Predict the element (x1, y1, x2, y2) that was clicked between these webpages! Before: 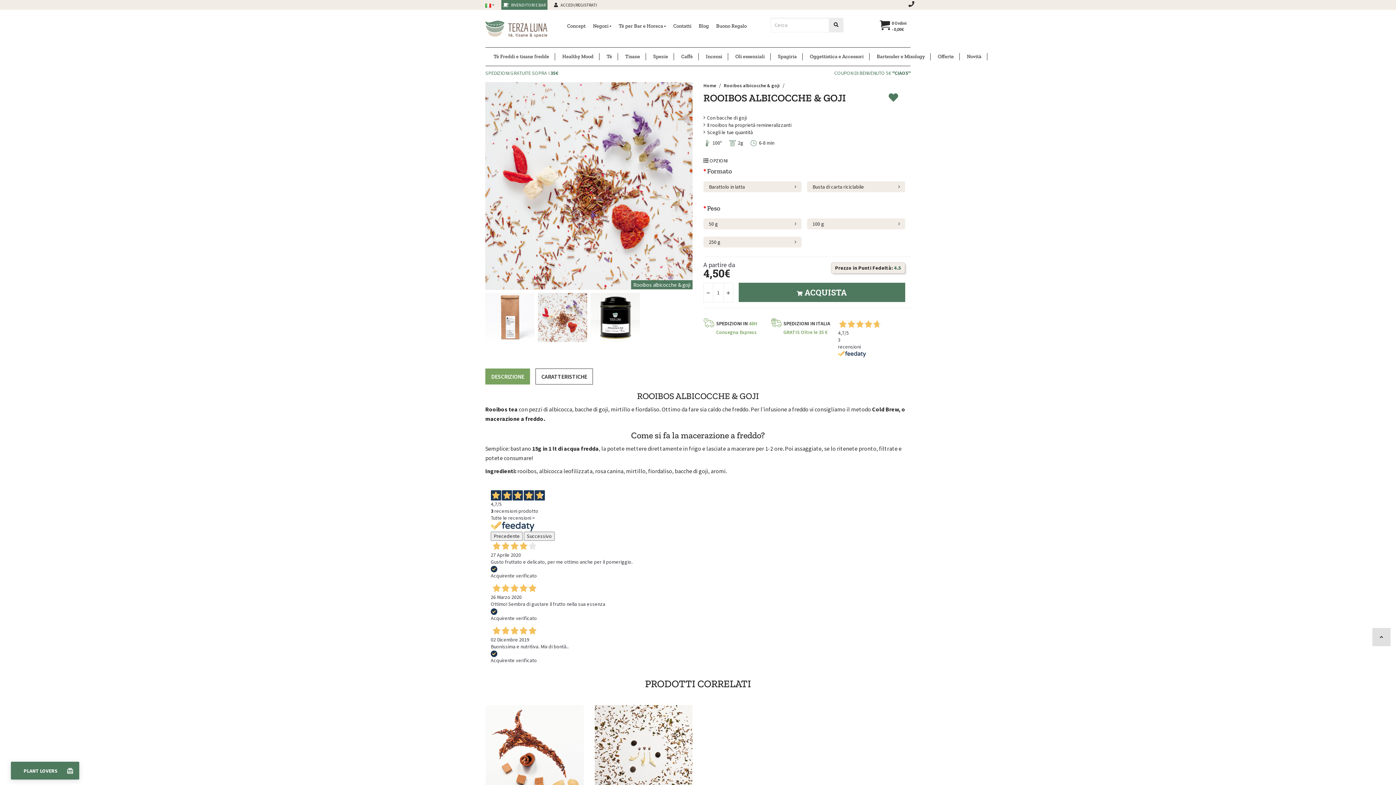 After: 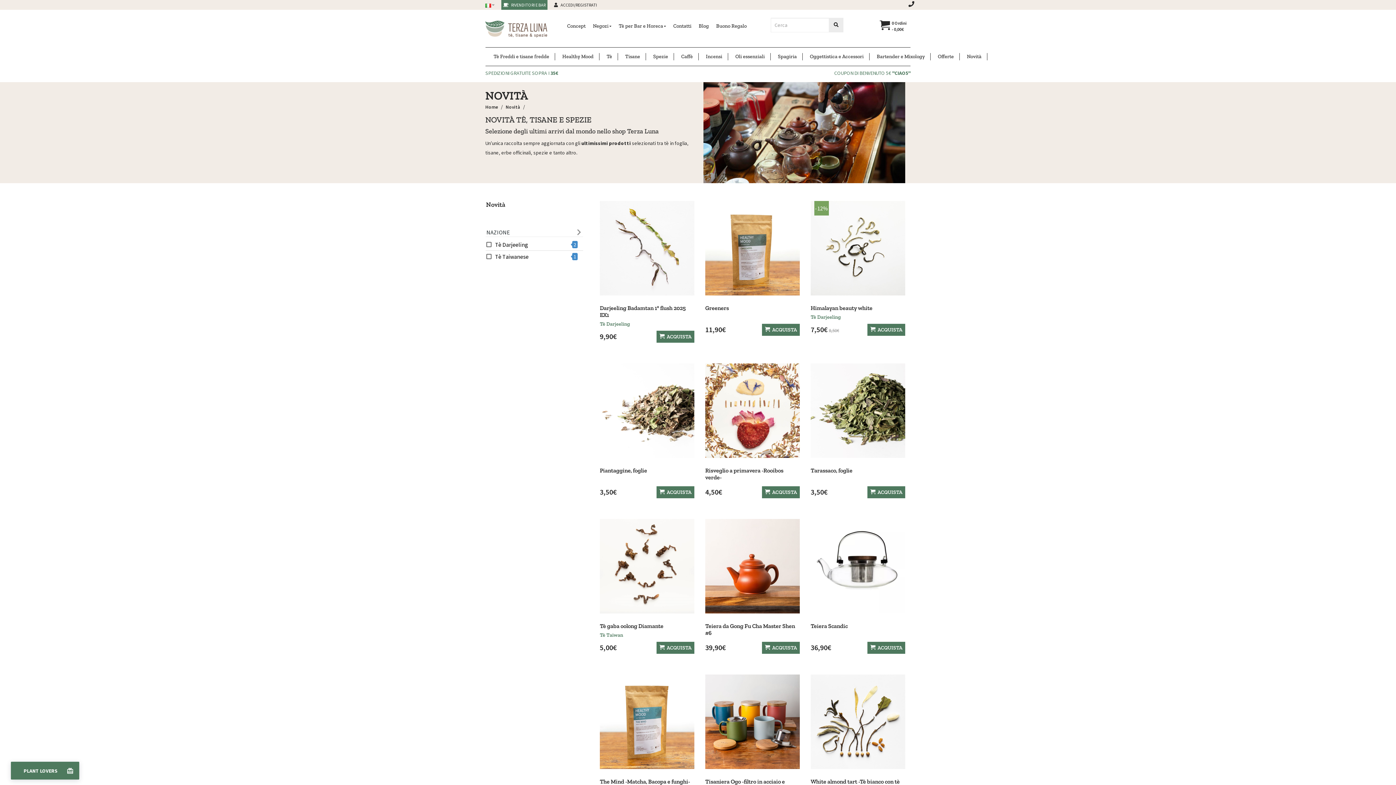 Action: bbox: (967, 53, 987, 60) label: Novità